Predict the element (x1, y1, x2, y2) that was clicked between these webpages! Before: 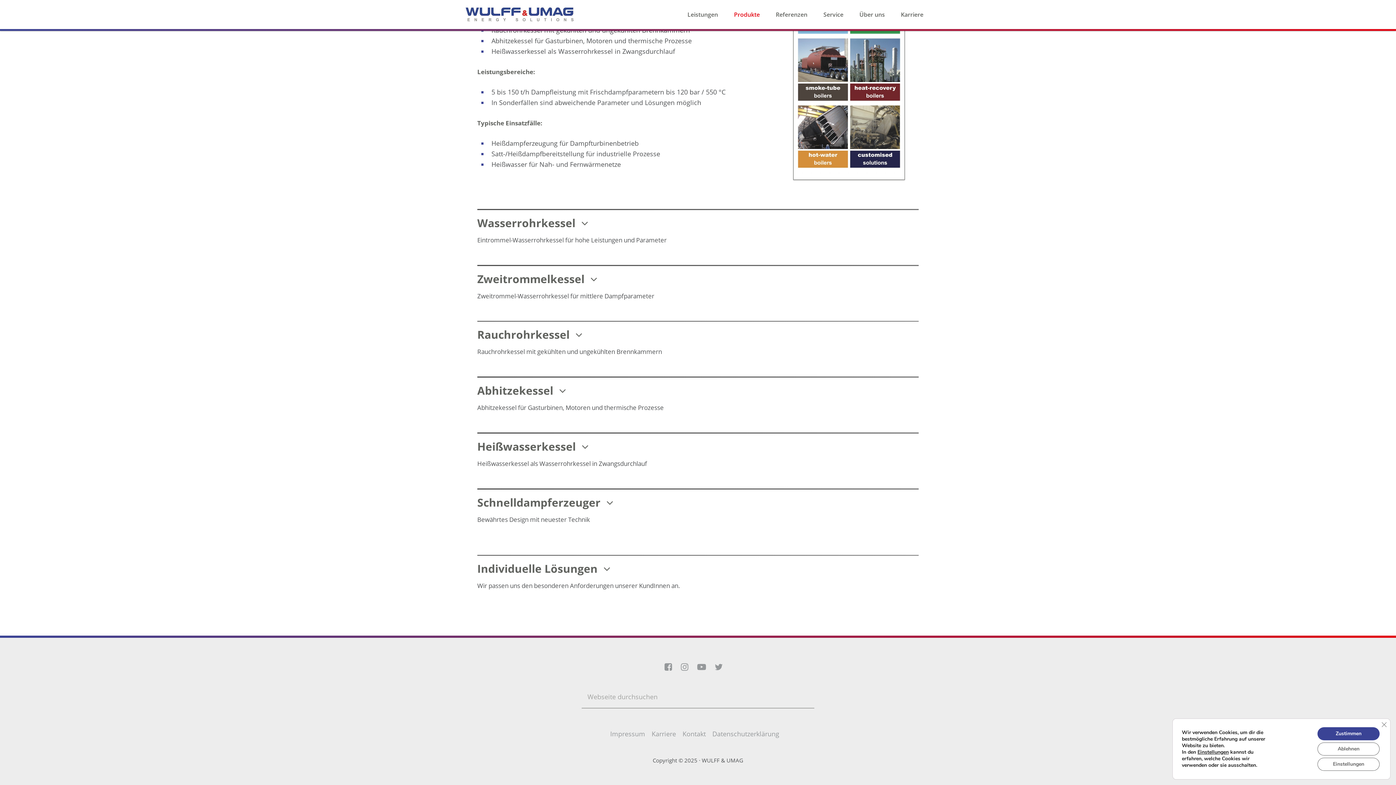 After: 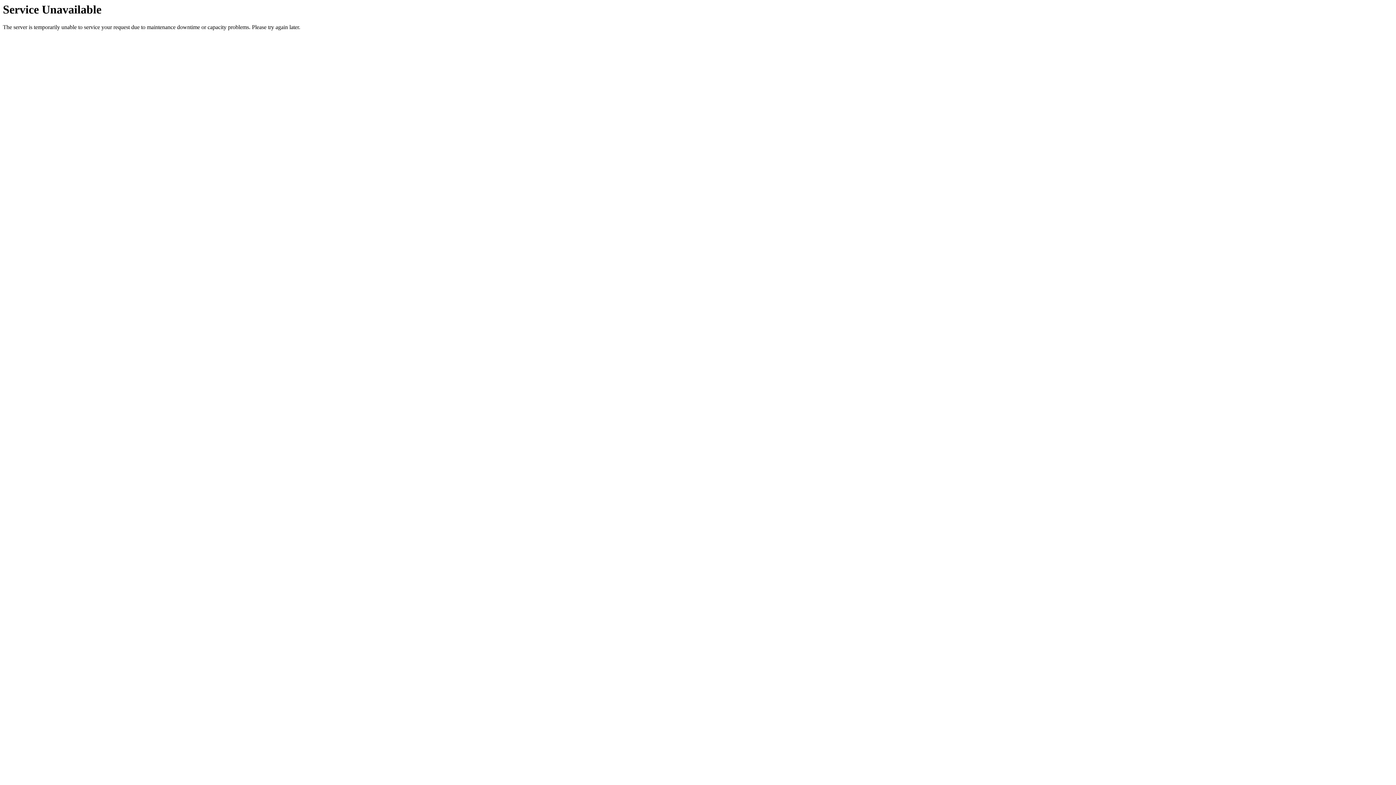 Action: label: Leistungen bbox: (680, 0, 725, 29)